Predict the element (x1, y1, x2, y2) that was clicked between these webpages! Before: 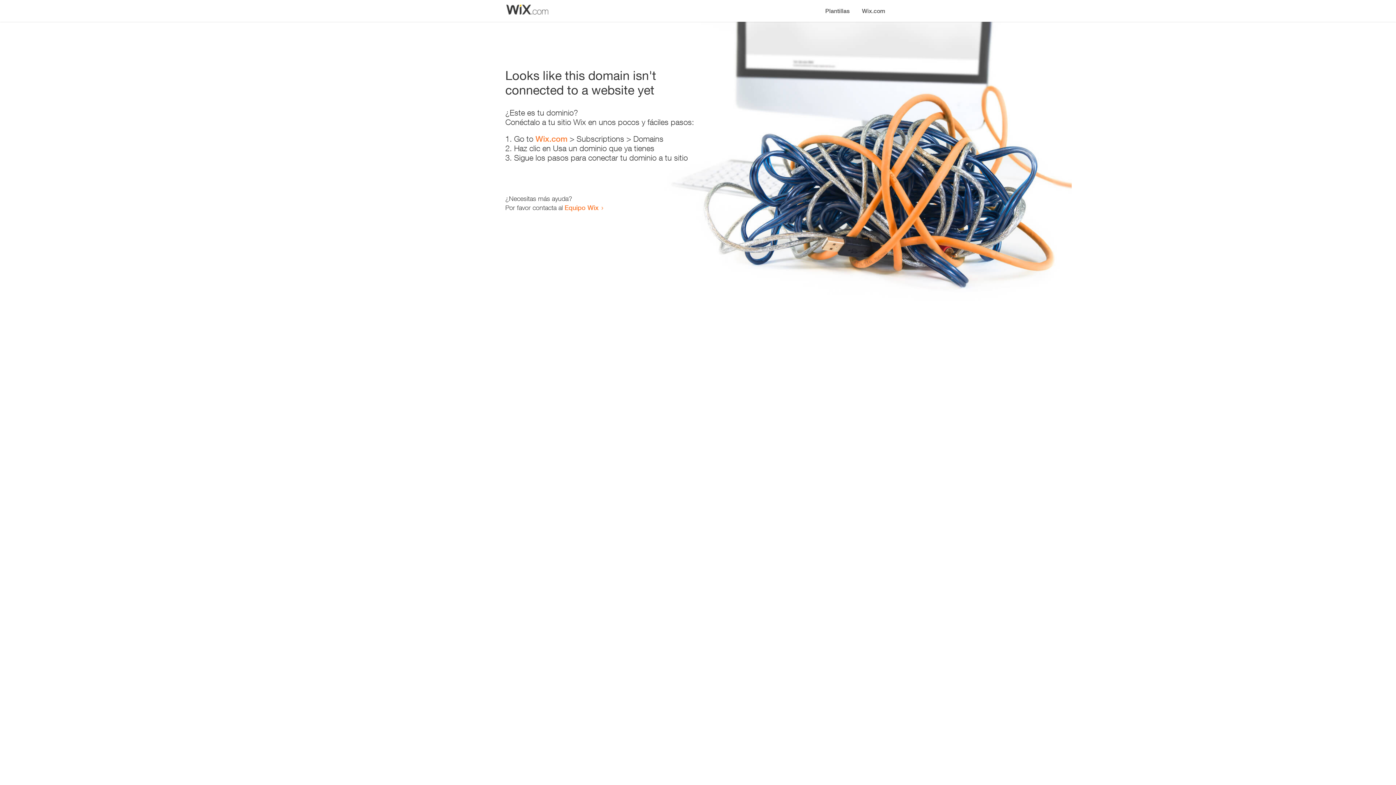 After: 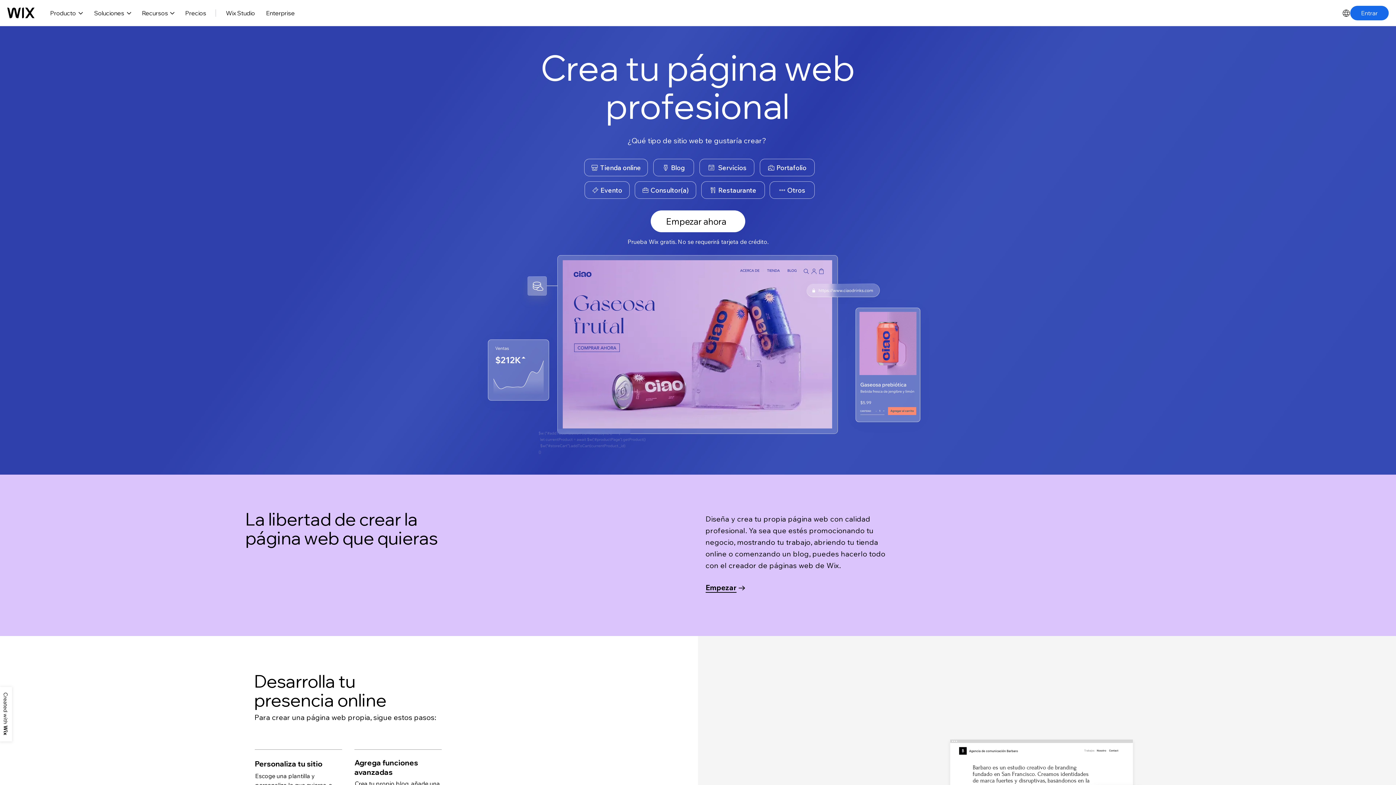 Action: label: Wix.com bbox: (535, 134, 567, 143)